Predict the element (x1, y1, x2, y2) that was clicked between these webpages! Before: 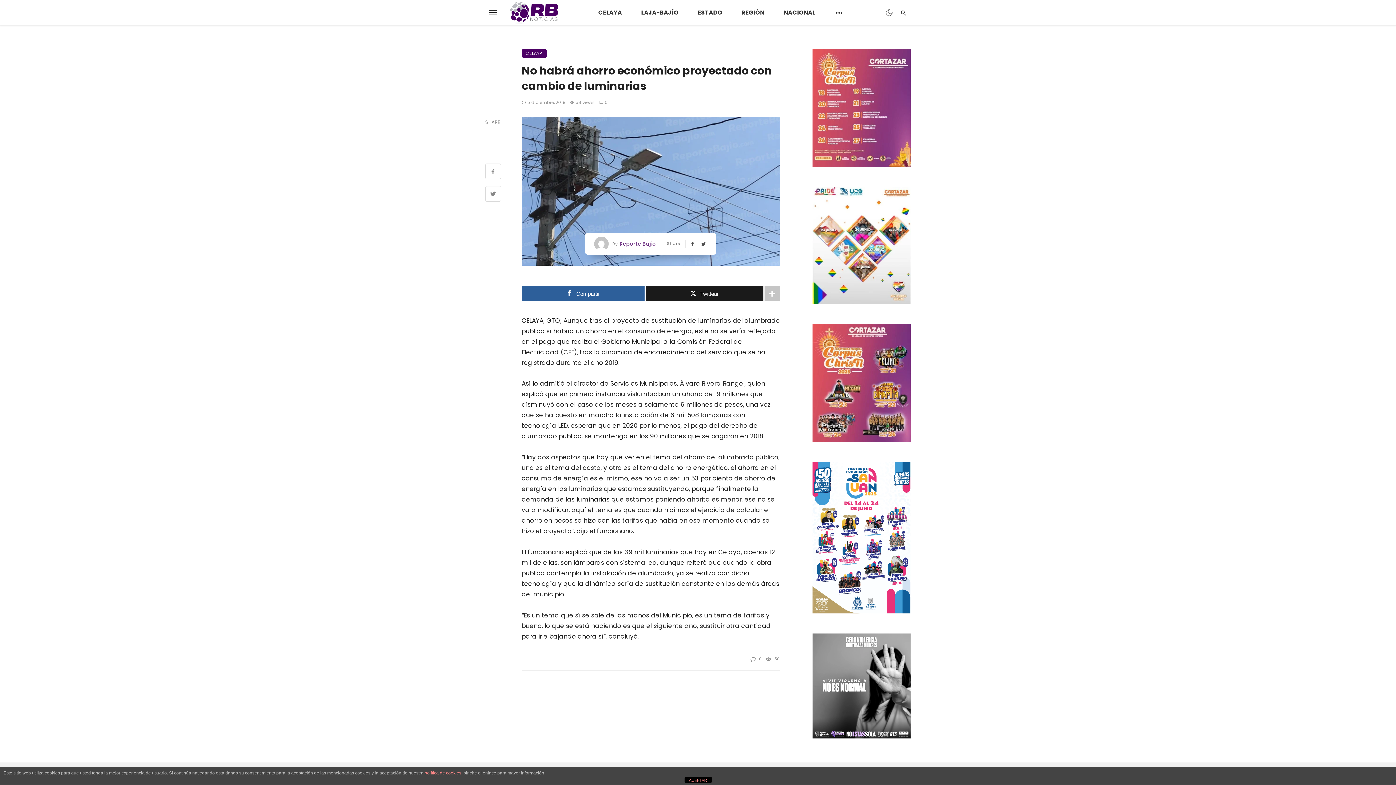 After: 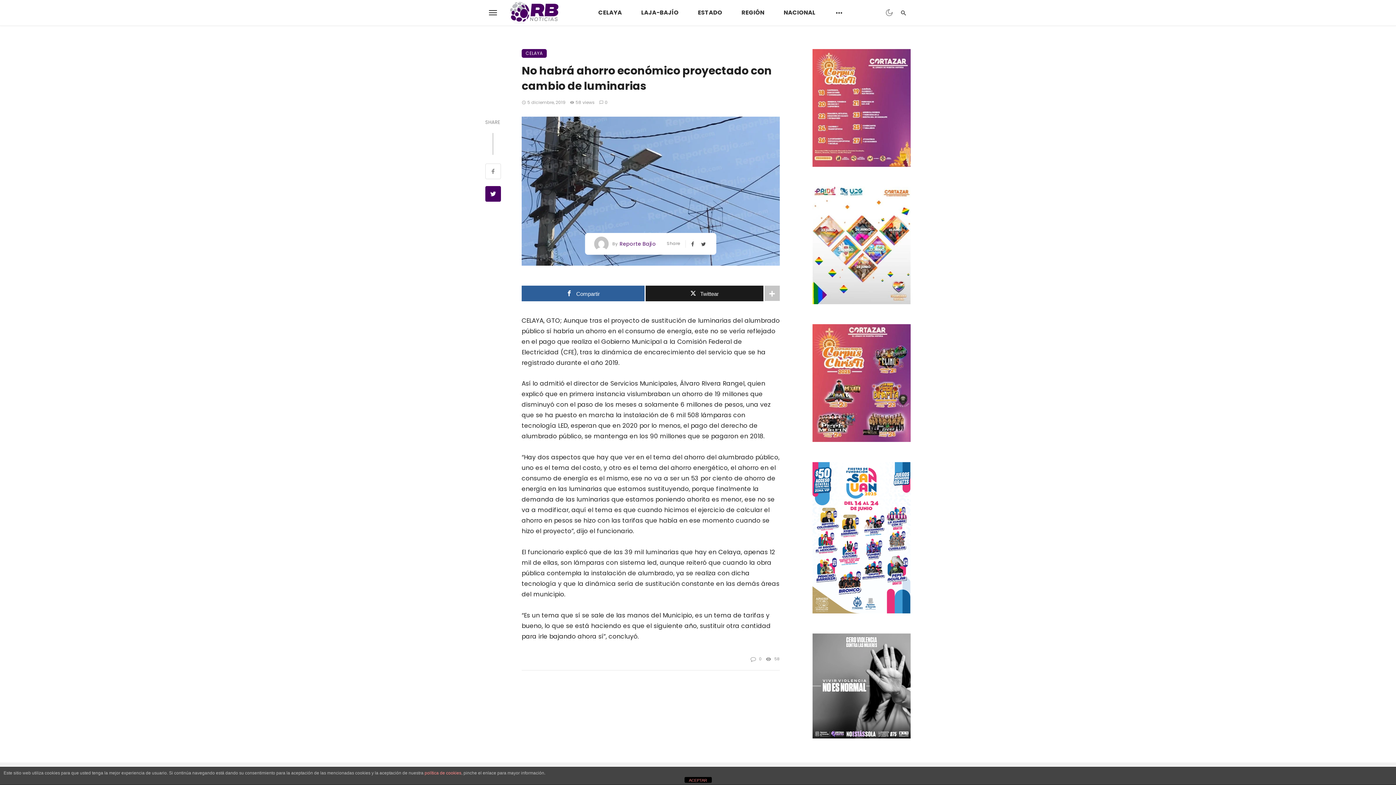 Action: bbox: (485, 186, 501, 203)